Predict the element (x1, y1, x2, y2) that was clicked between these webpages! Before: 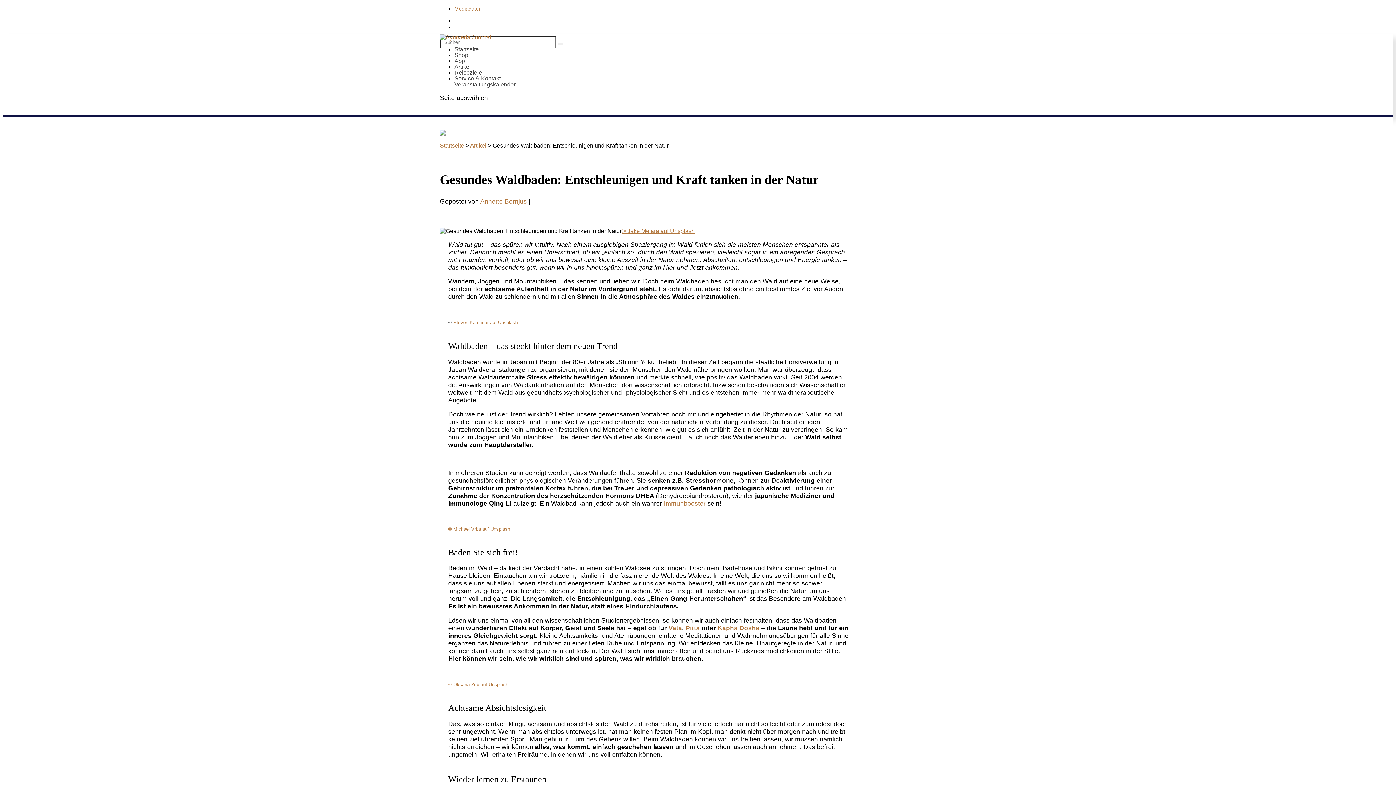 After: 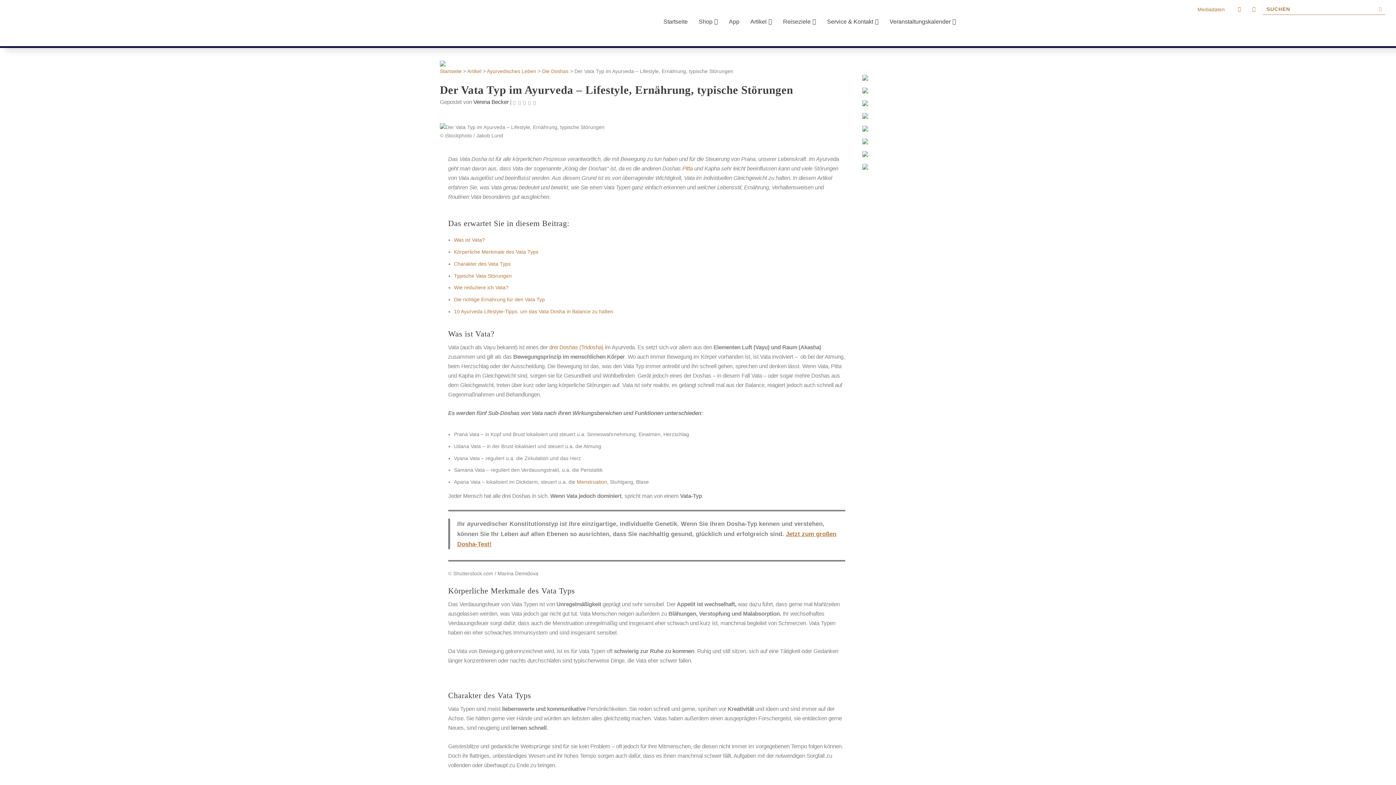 Action: bbox: (668, 624, 682, 632) label: Vata